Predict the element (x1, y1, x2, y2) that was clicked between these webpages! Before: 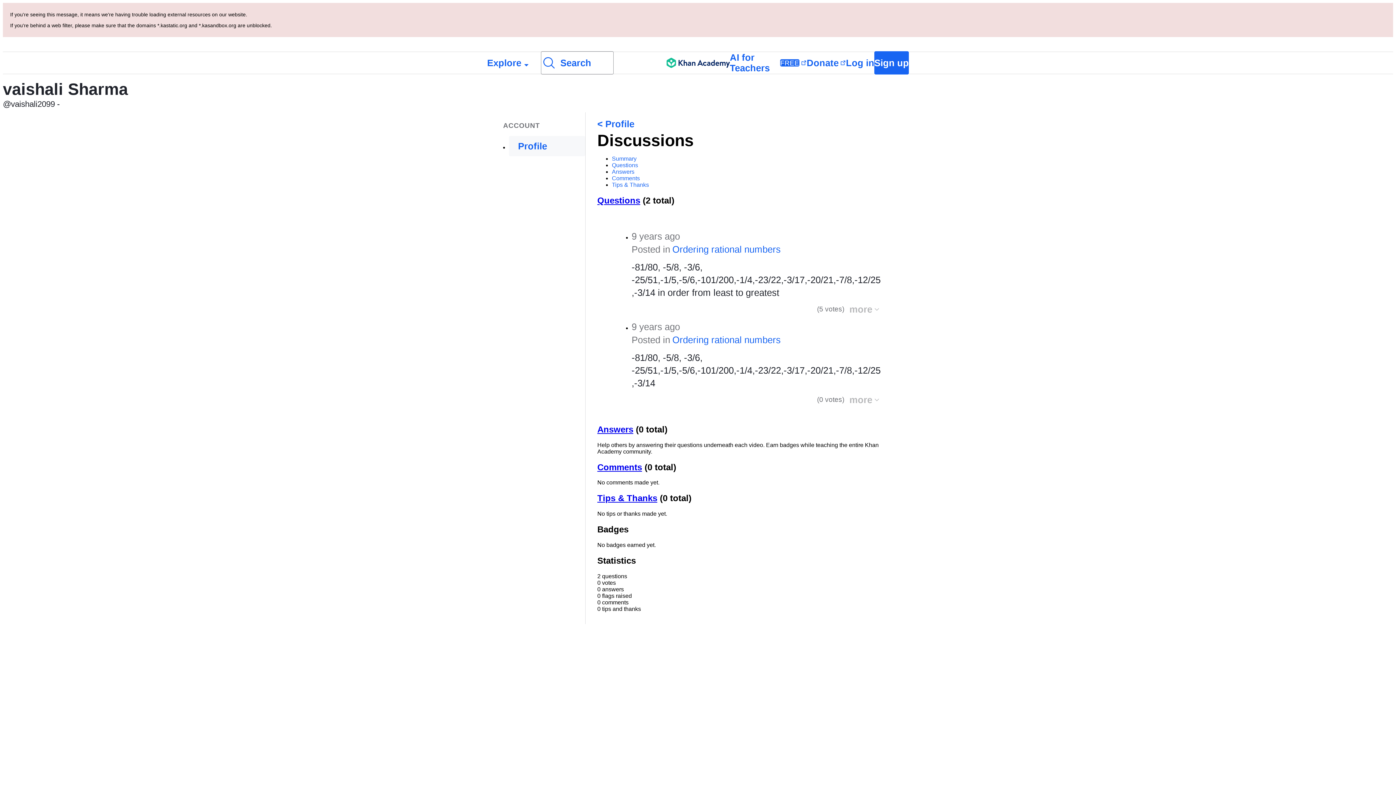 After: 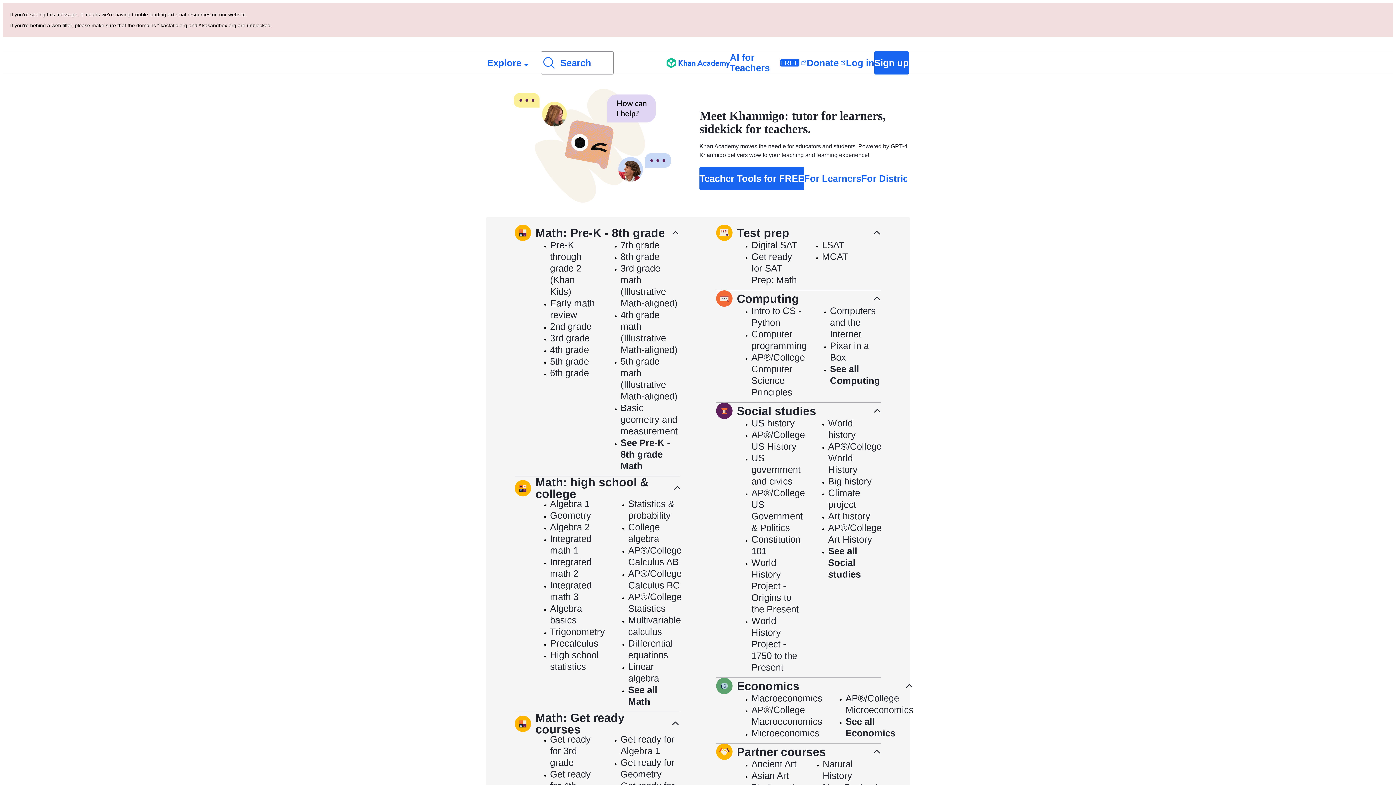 Action: label: Khan Academy bbox: (666, 52, 730, 73)